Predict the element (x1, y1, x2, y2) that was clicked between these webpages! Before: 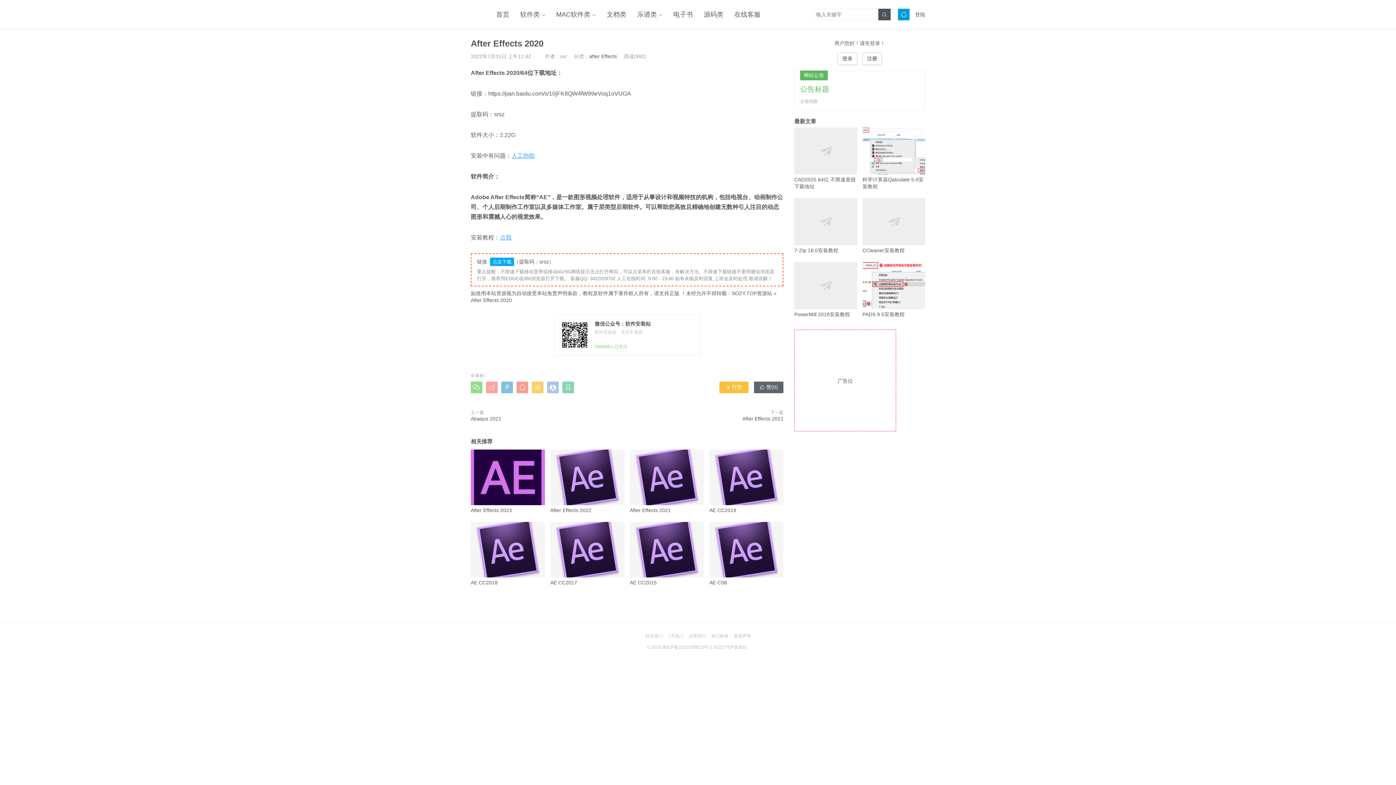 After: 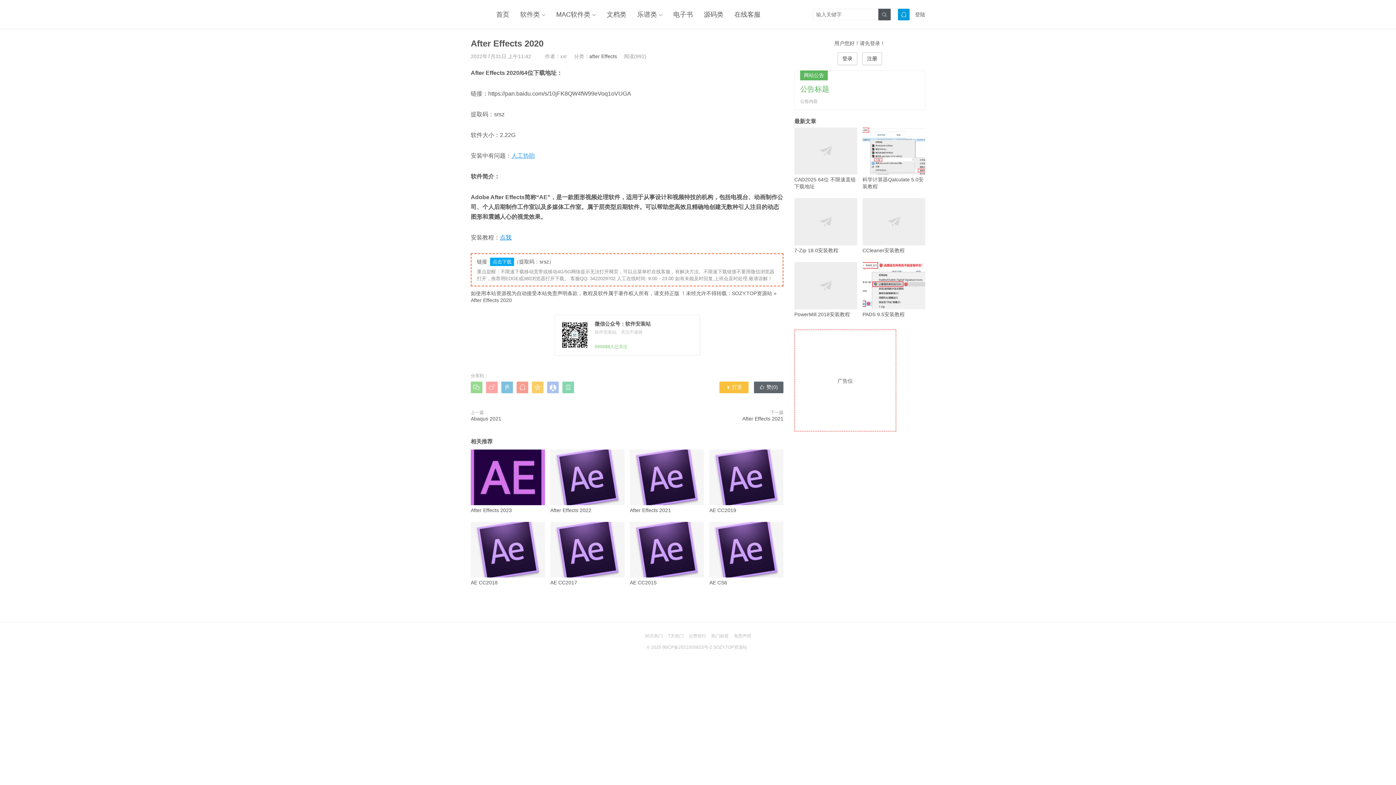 Action: bbox: (500, 234, 511, 240) label: 点我